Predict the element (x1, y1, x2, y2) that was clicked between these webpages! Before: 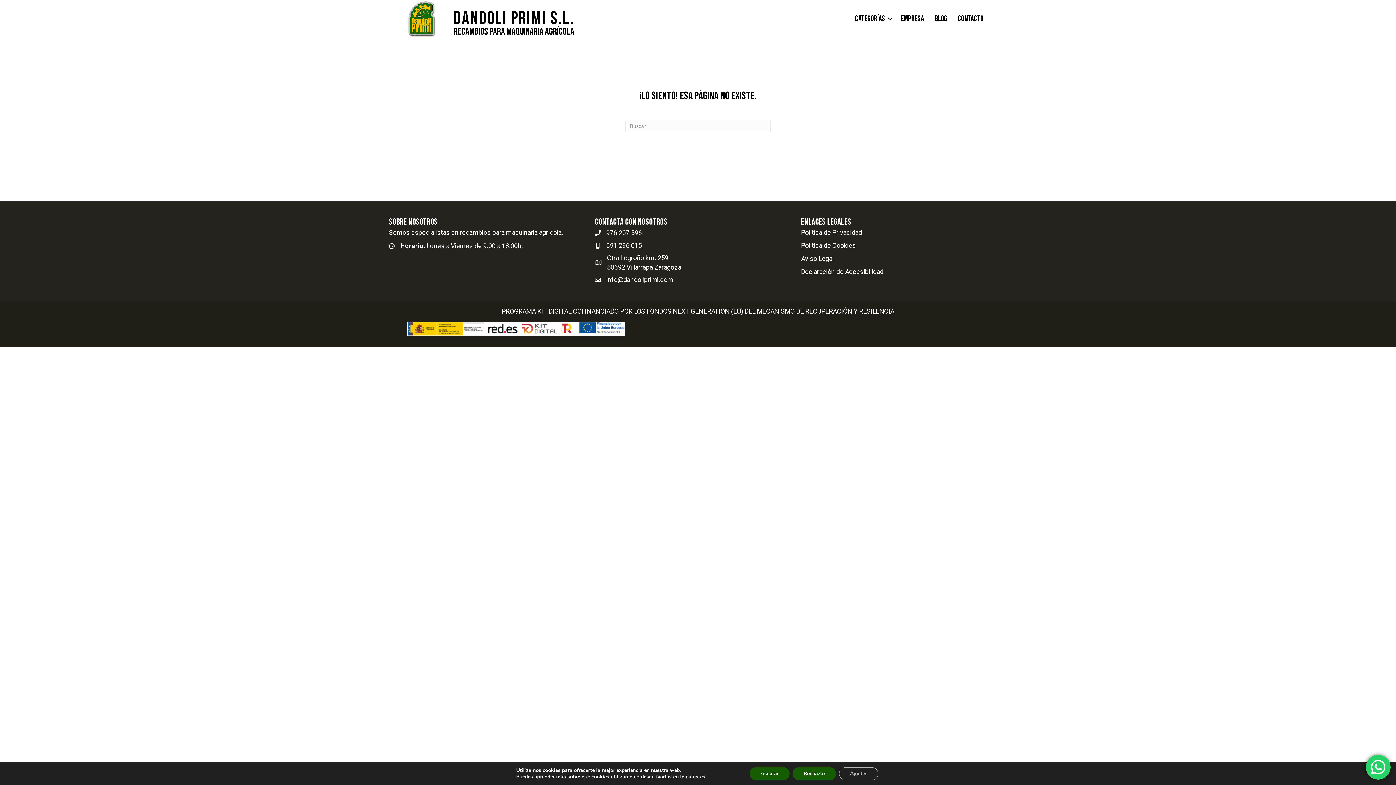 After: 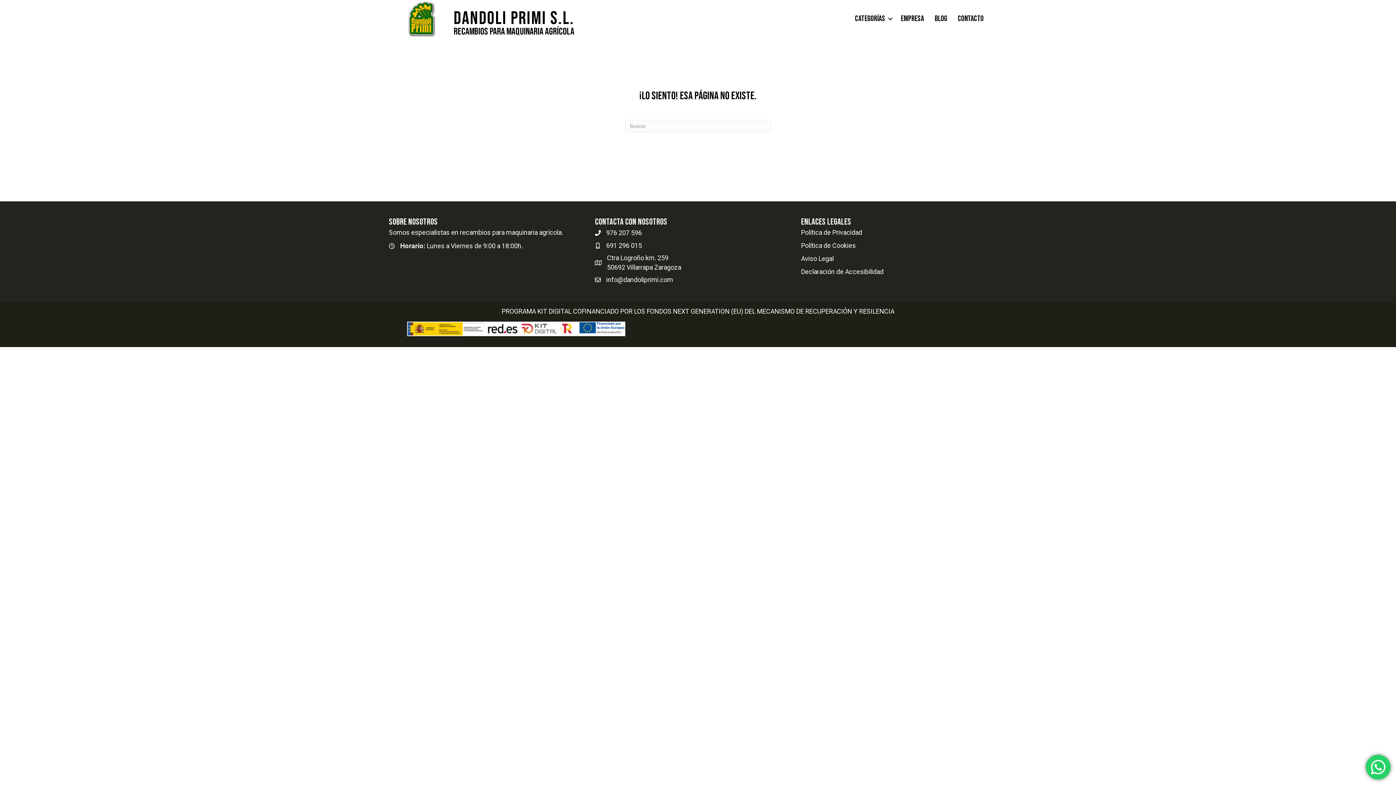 Action: label: Aceptar bbox: (749, 767, 789, 780)